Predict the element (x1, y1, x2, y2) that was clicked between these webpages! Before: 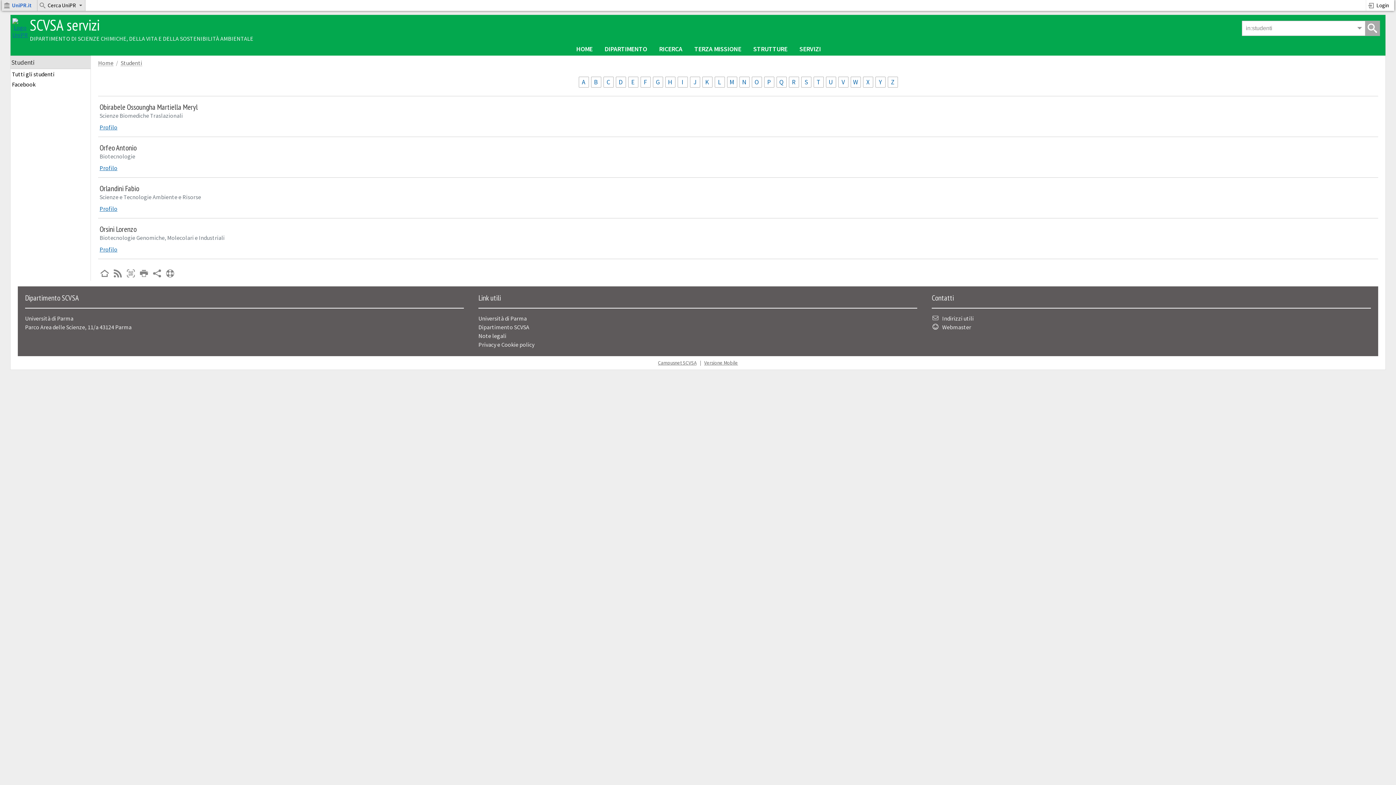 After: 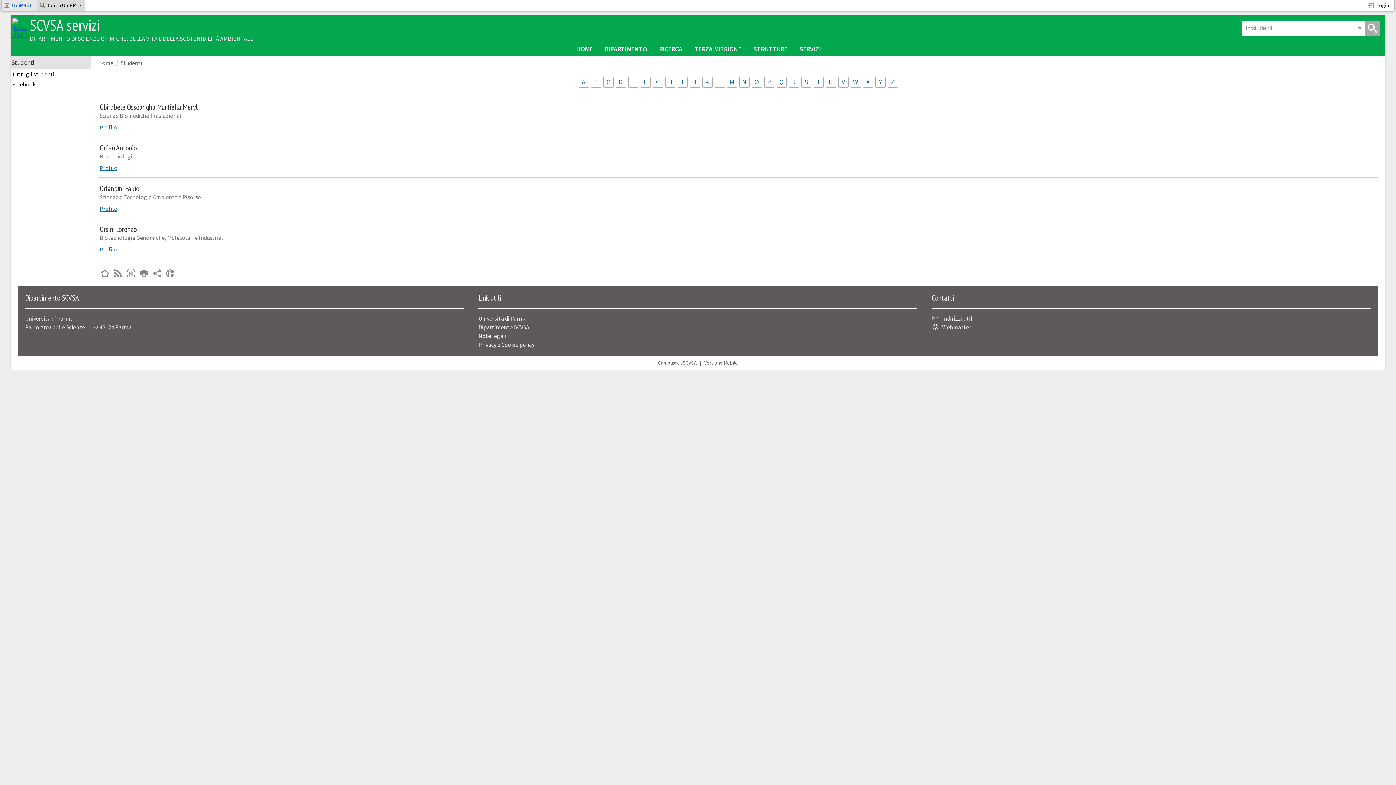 Action: label: Cerca UniPR bbox: (37, 0, 85, 10)